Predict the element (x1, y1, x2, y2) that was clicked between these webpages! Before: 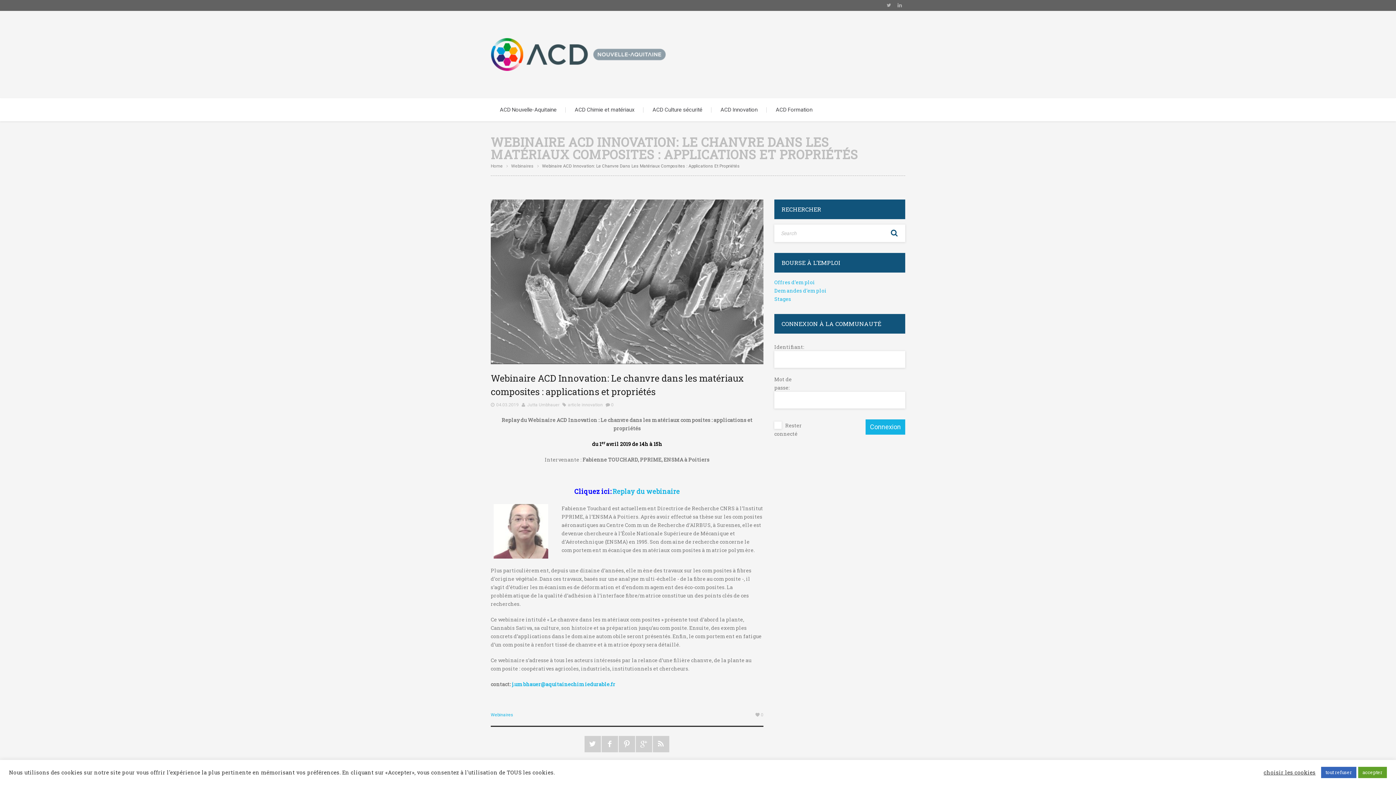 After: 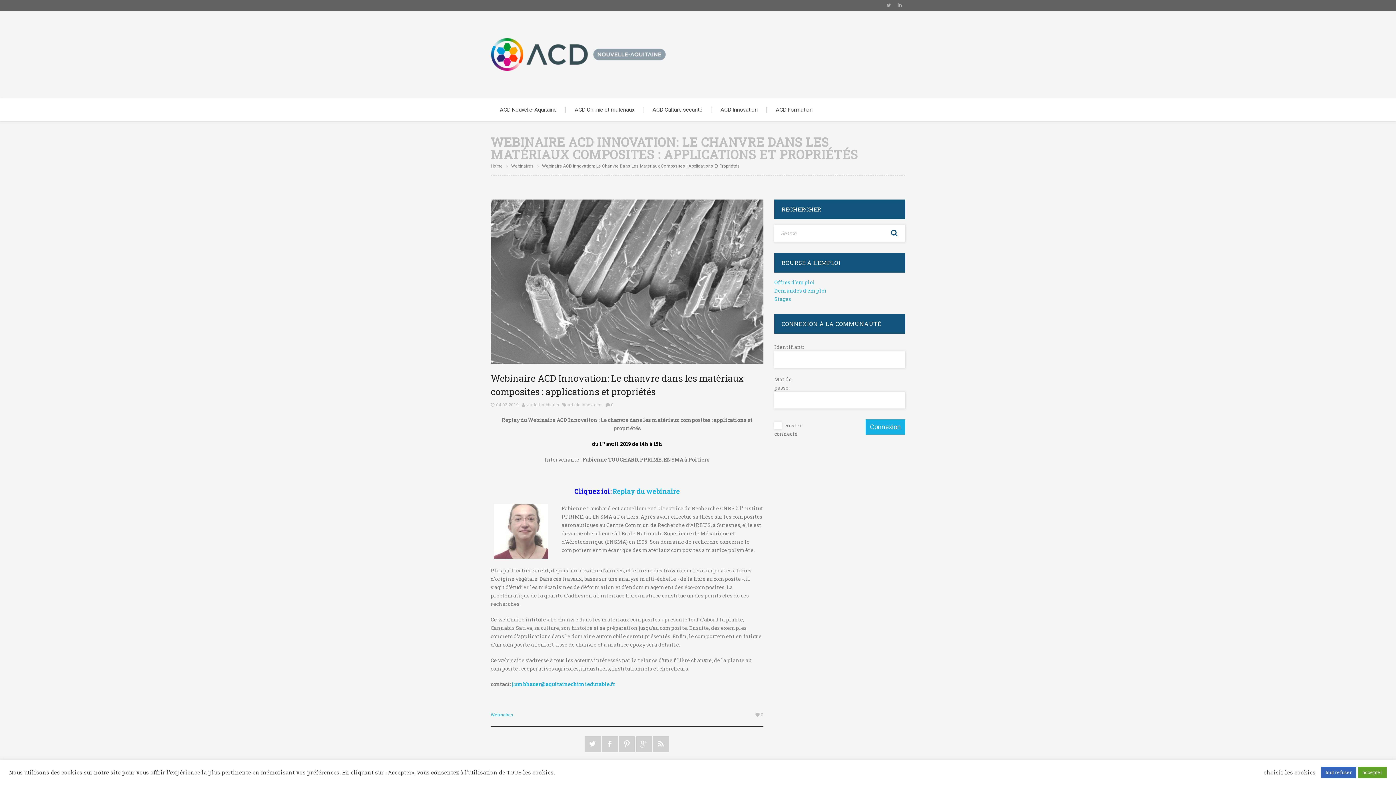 Action: bbox: (512, 681, 615, 688) label: j.umbhauer@aquitainechimiedurable.fr